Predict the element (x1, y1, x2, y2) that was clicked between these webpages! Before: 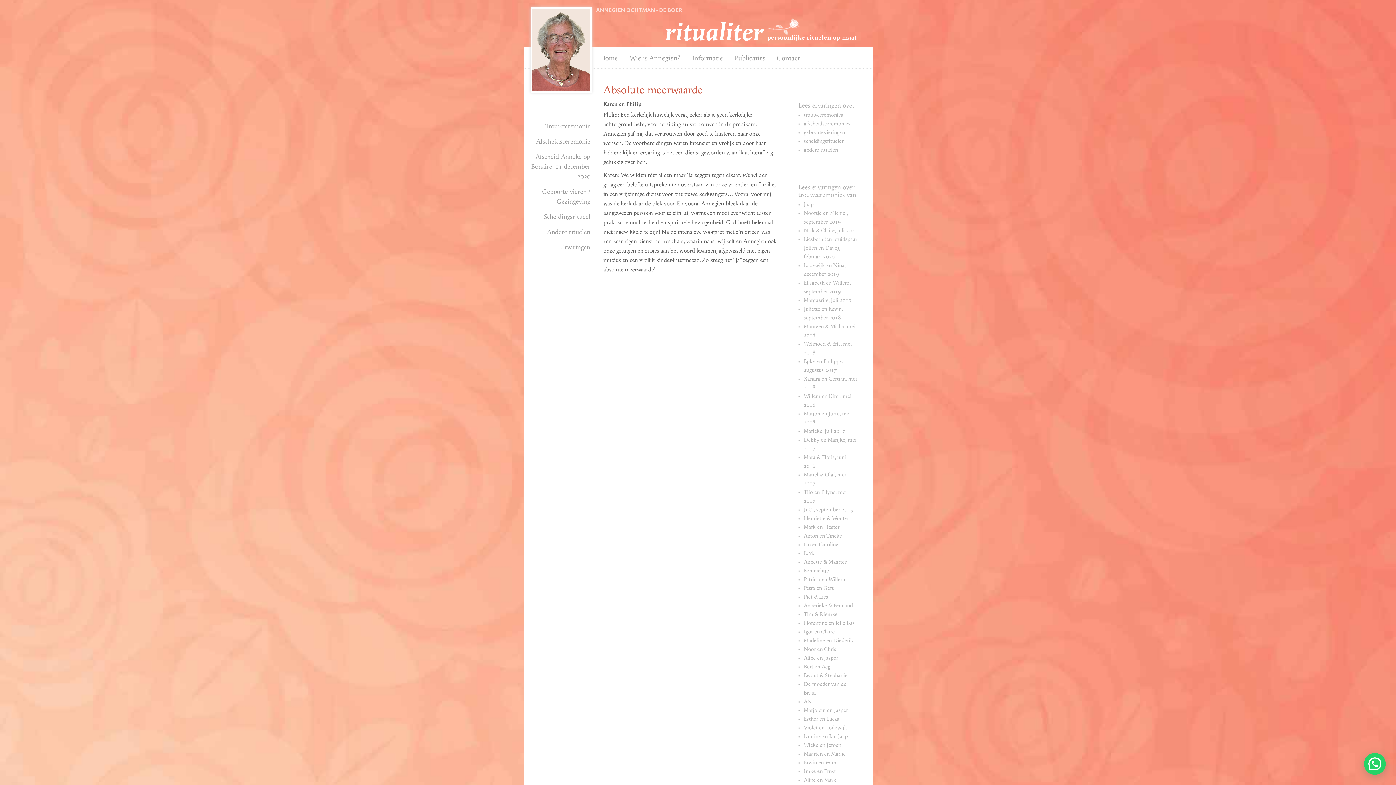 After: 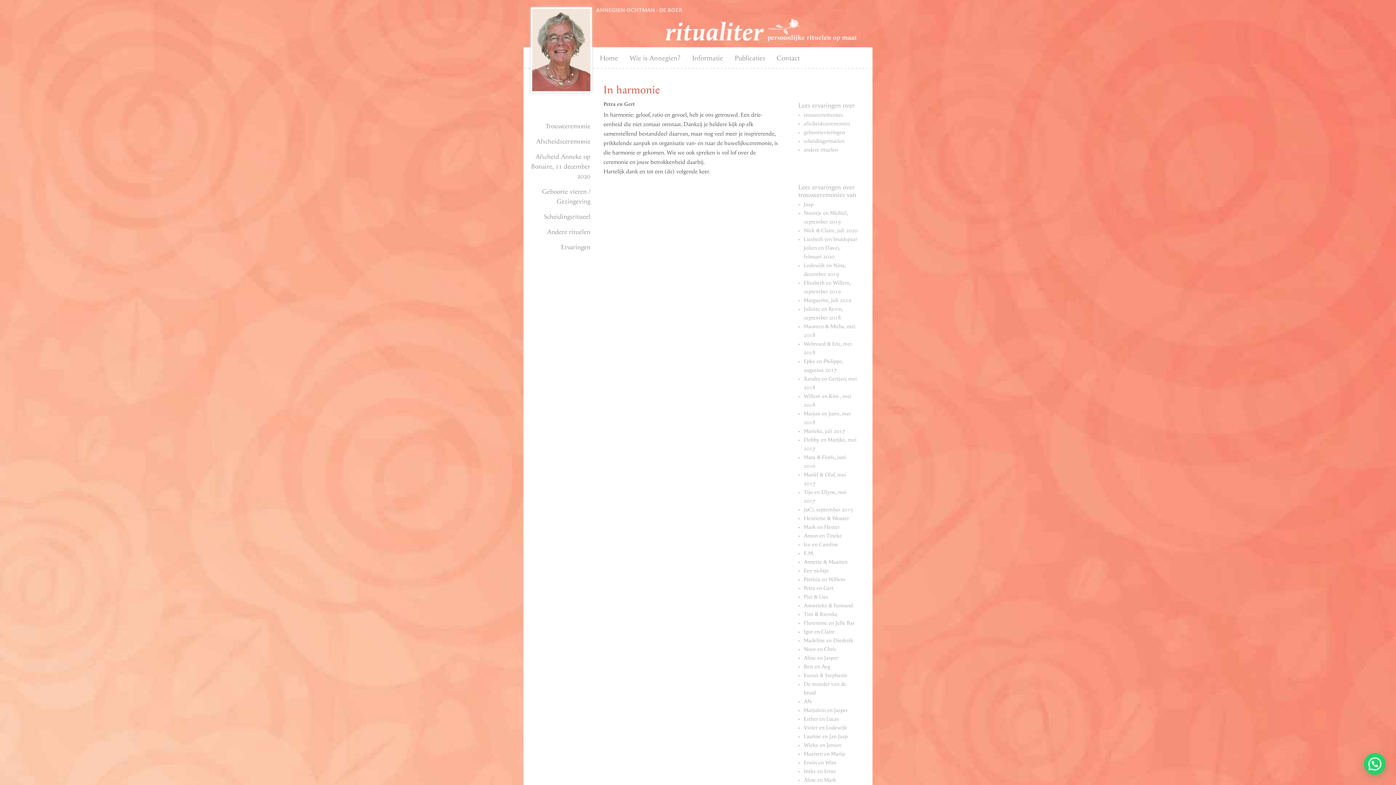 Action: bbox: (804, 585, 833, 592) label: Petra en Gert